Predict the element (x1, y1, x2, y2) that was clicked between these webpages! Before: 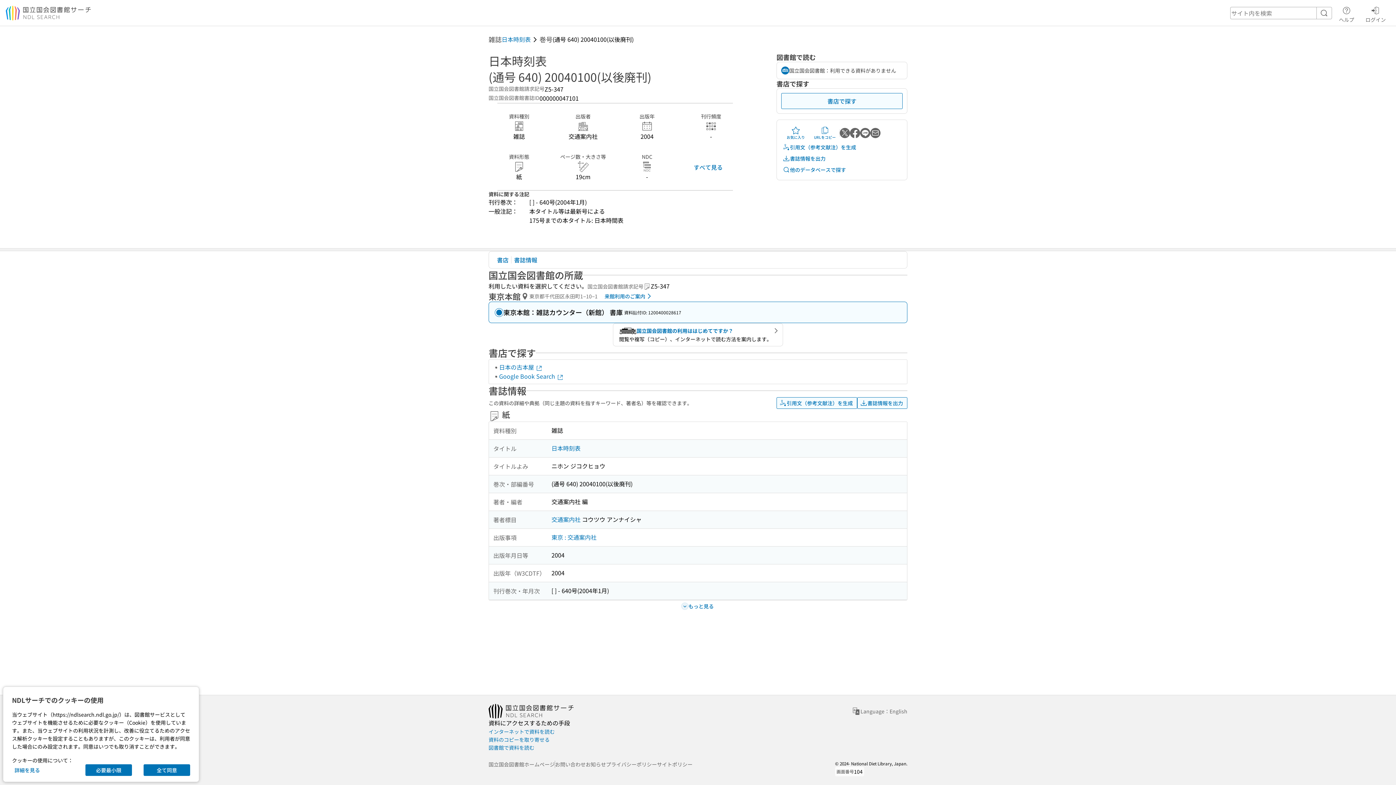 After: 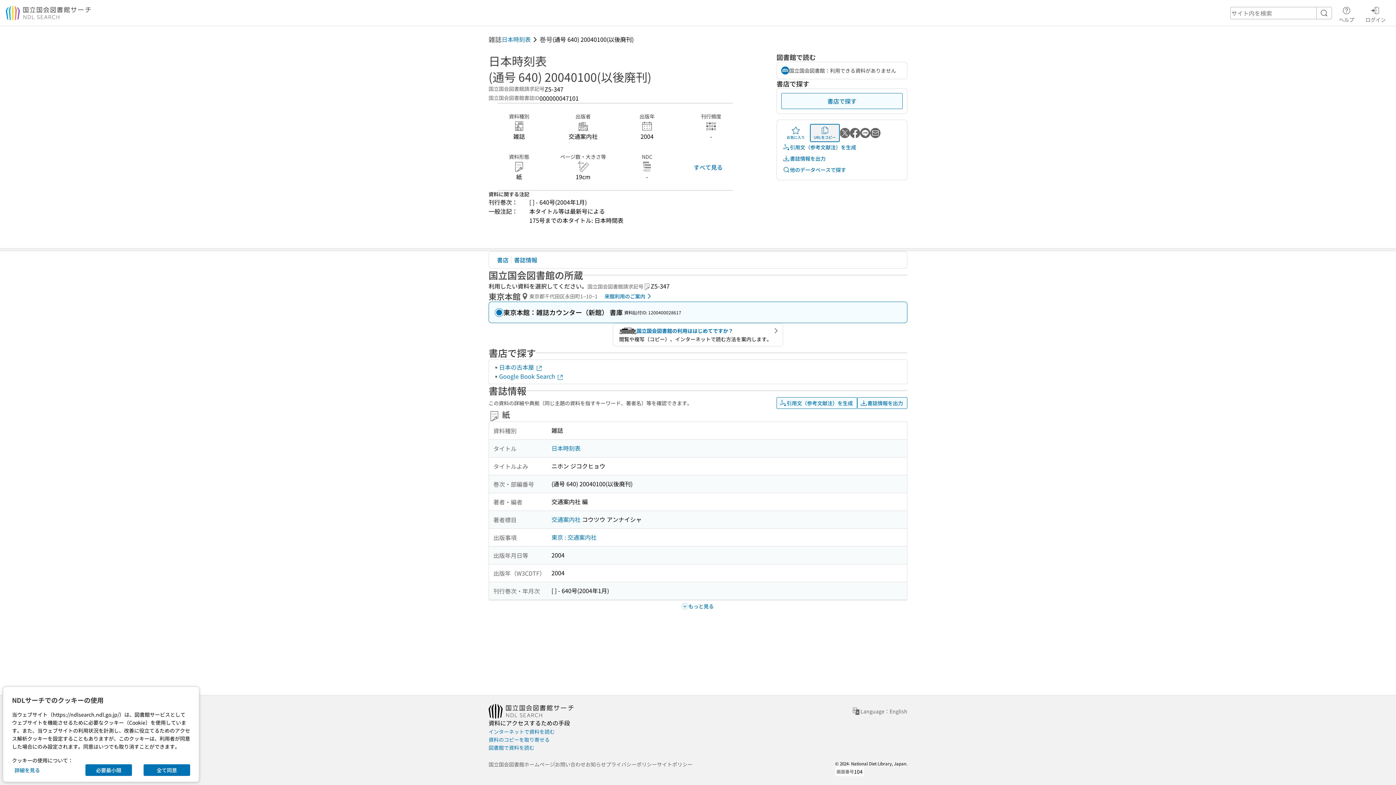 Action: bbox: (810, 124, 839, 141) label: URLをコピー